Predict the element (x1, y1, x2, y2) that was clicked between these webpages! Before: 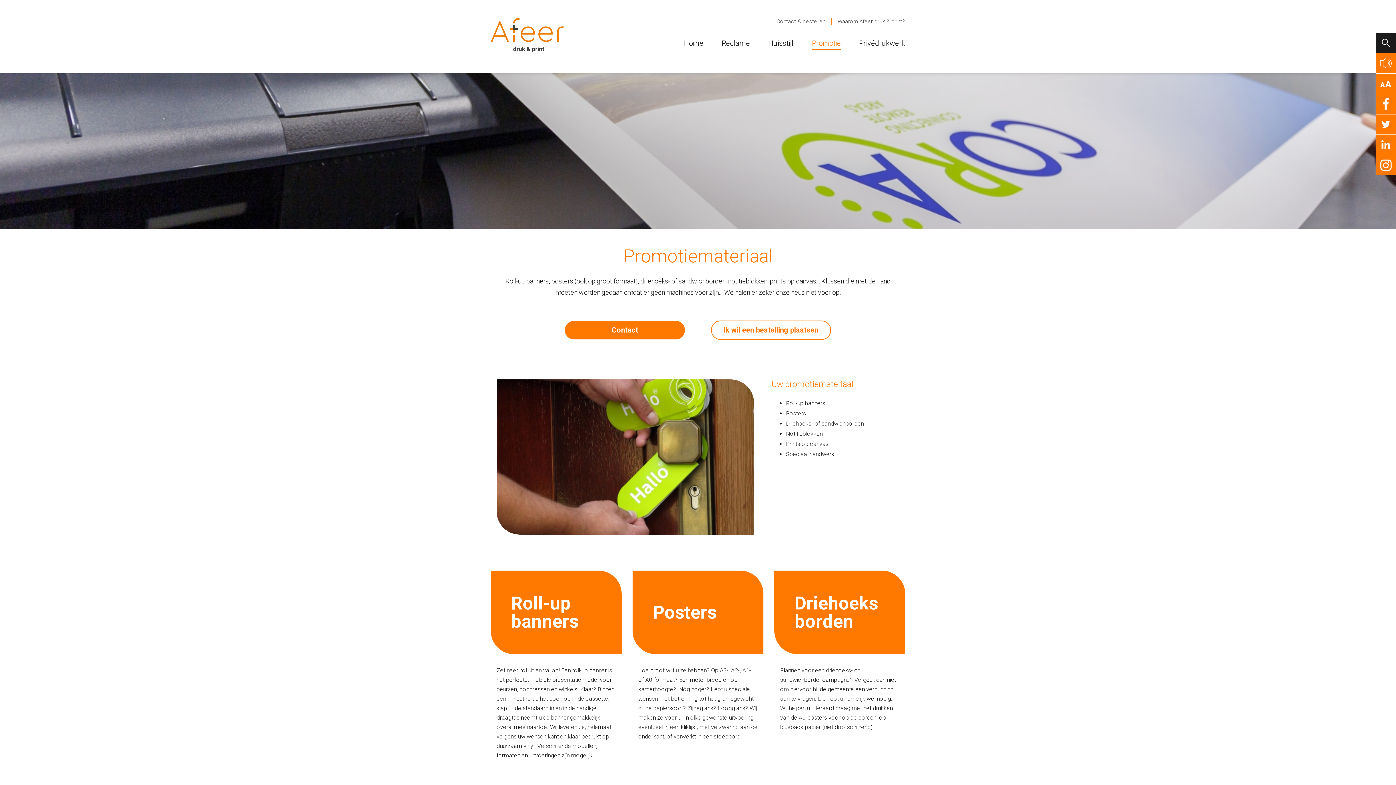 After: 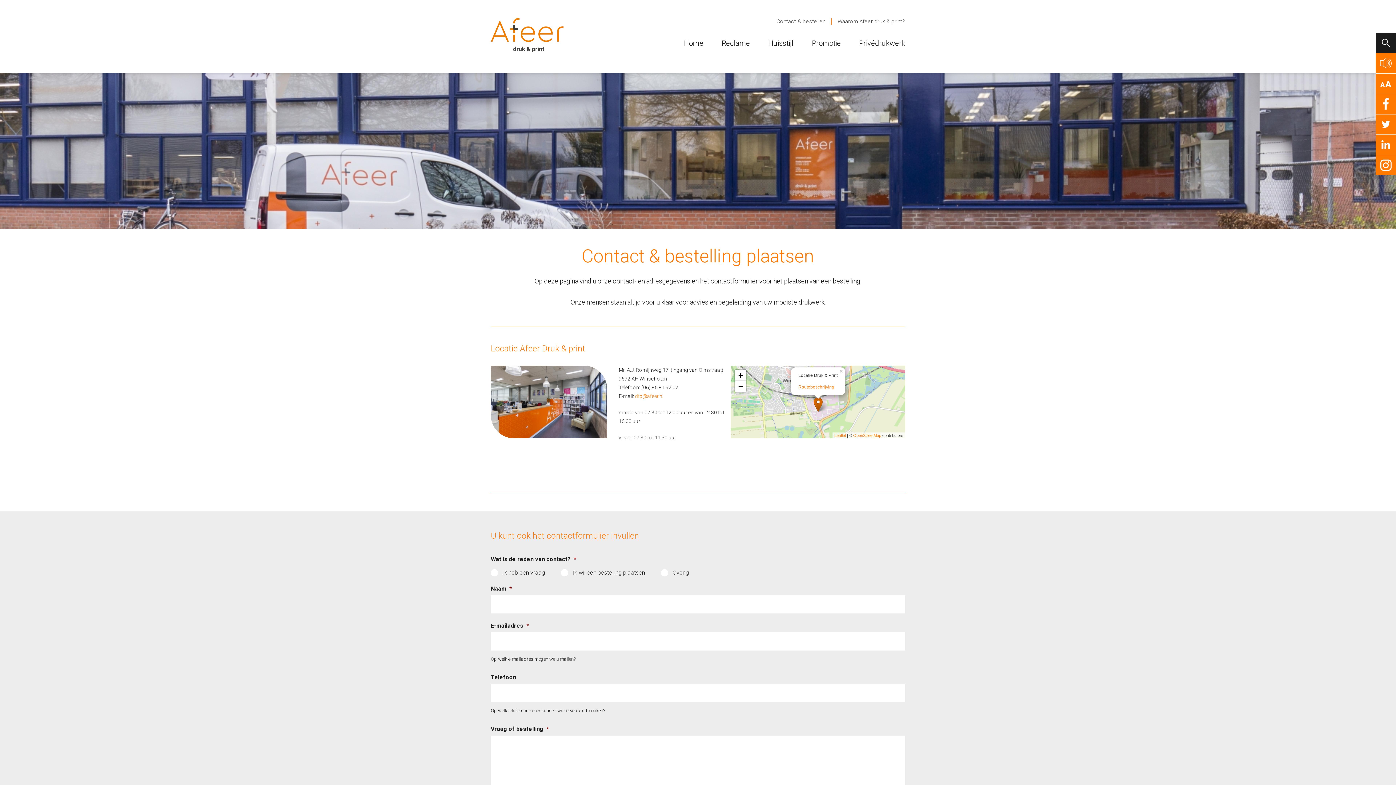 Action: bbox: (565, 321, 685, 339) label: Contact